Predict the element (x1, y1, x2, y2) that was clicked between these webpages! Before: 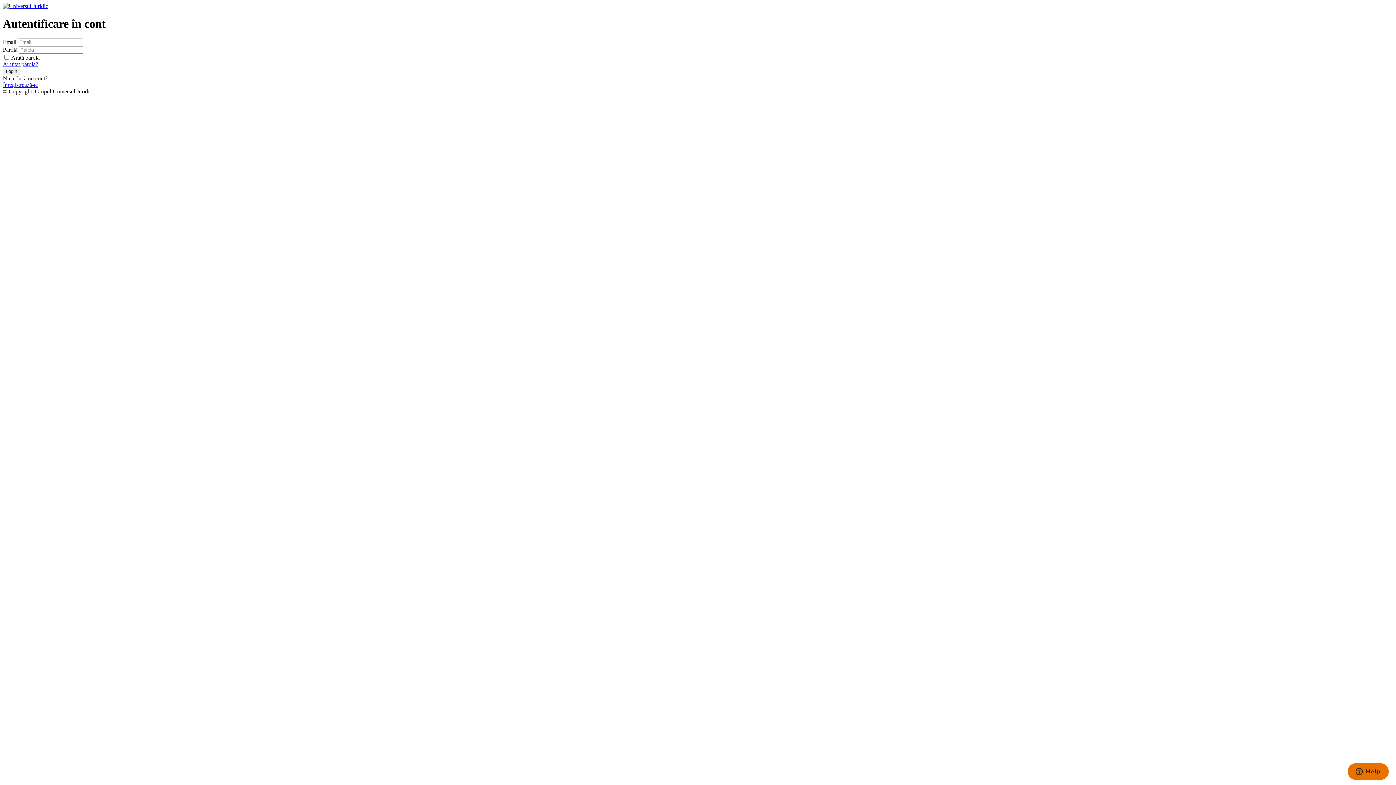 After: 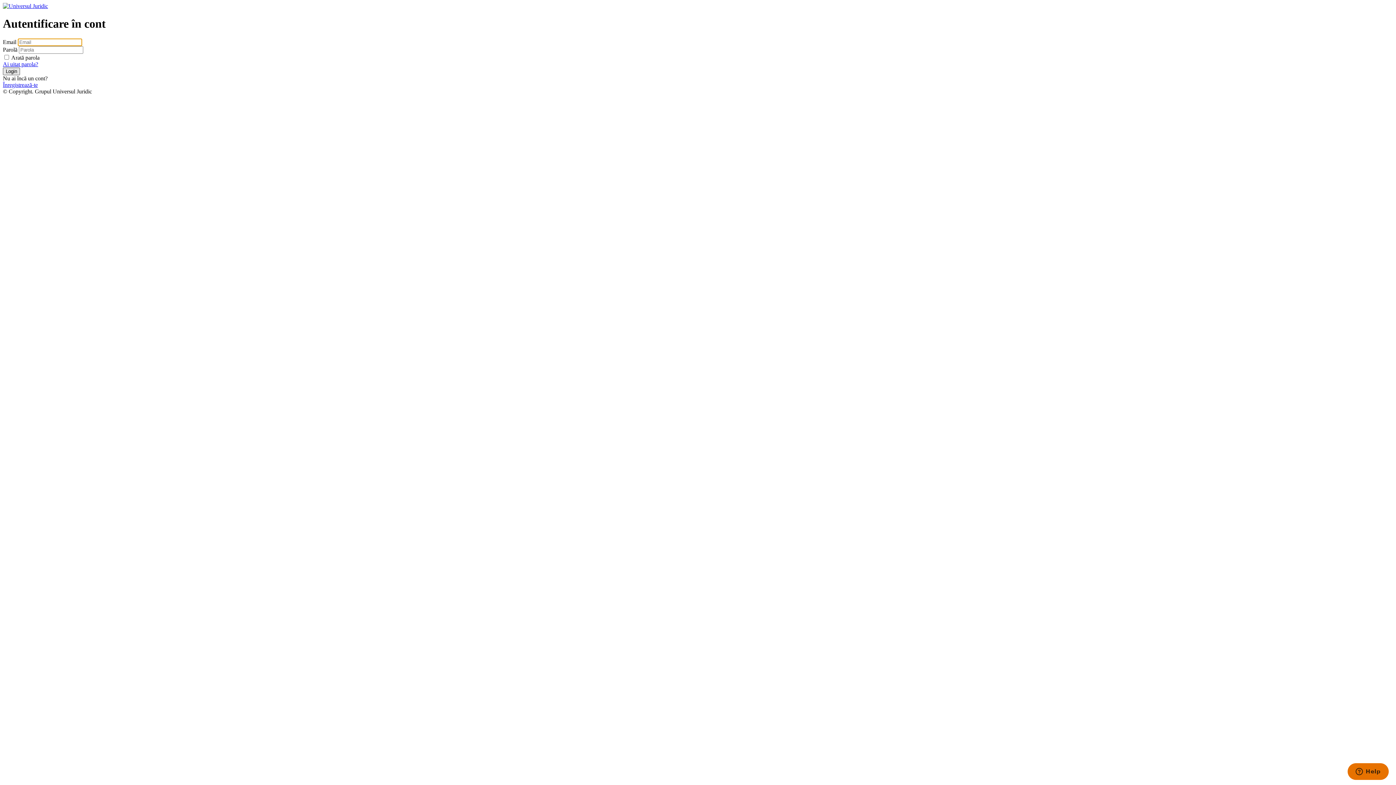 Action: bbox: (2, 67, 20, 75) label: Login